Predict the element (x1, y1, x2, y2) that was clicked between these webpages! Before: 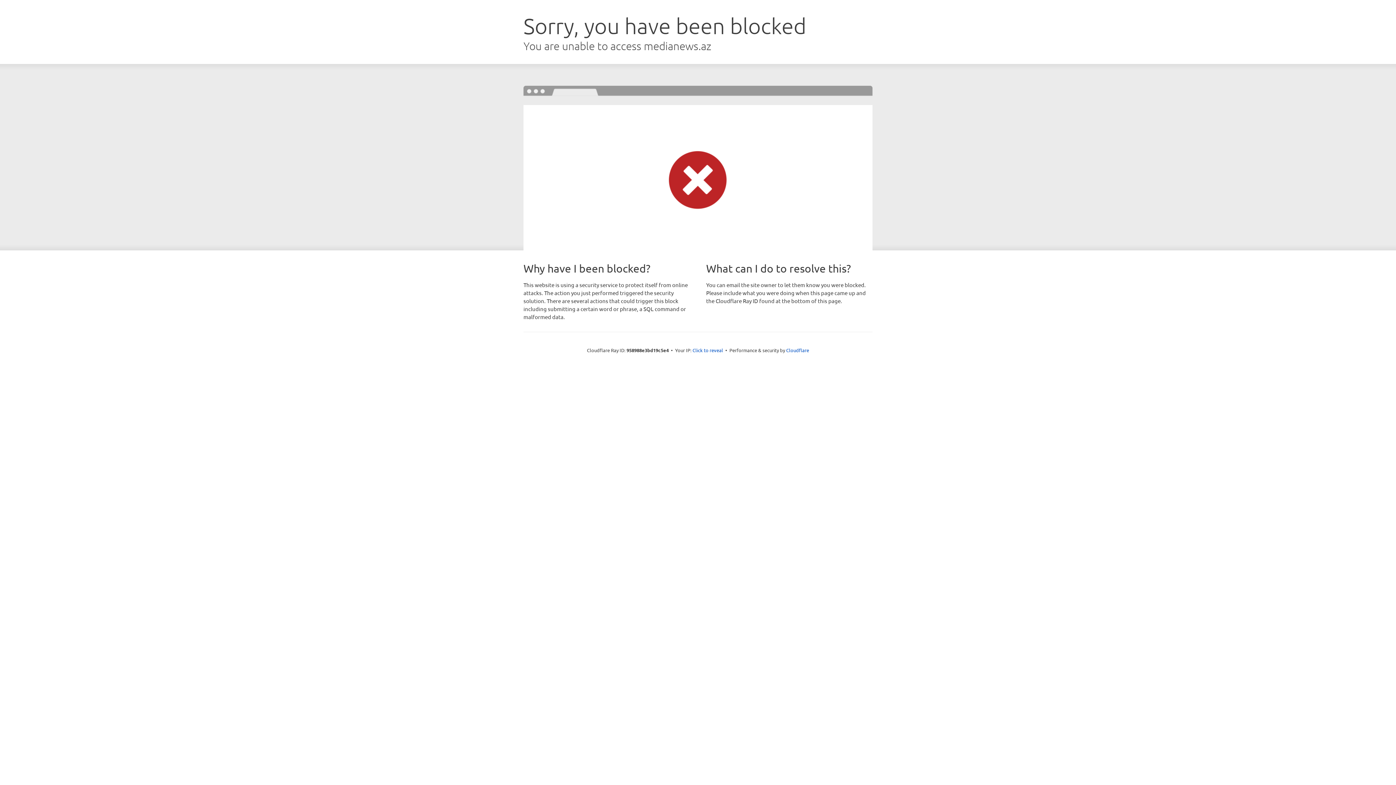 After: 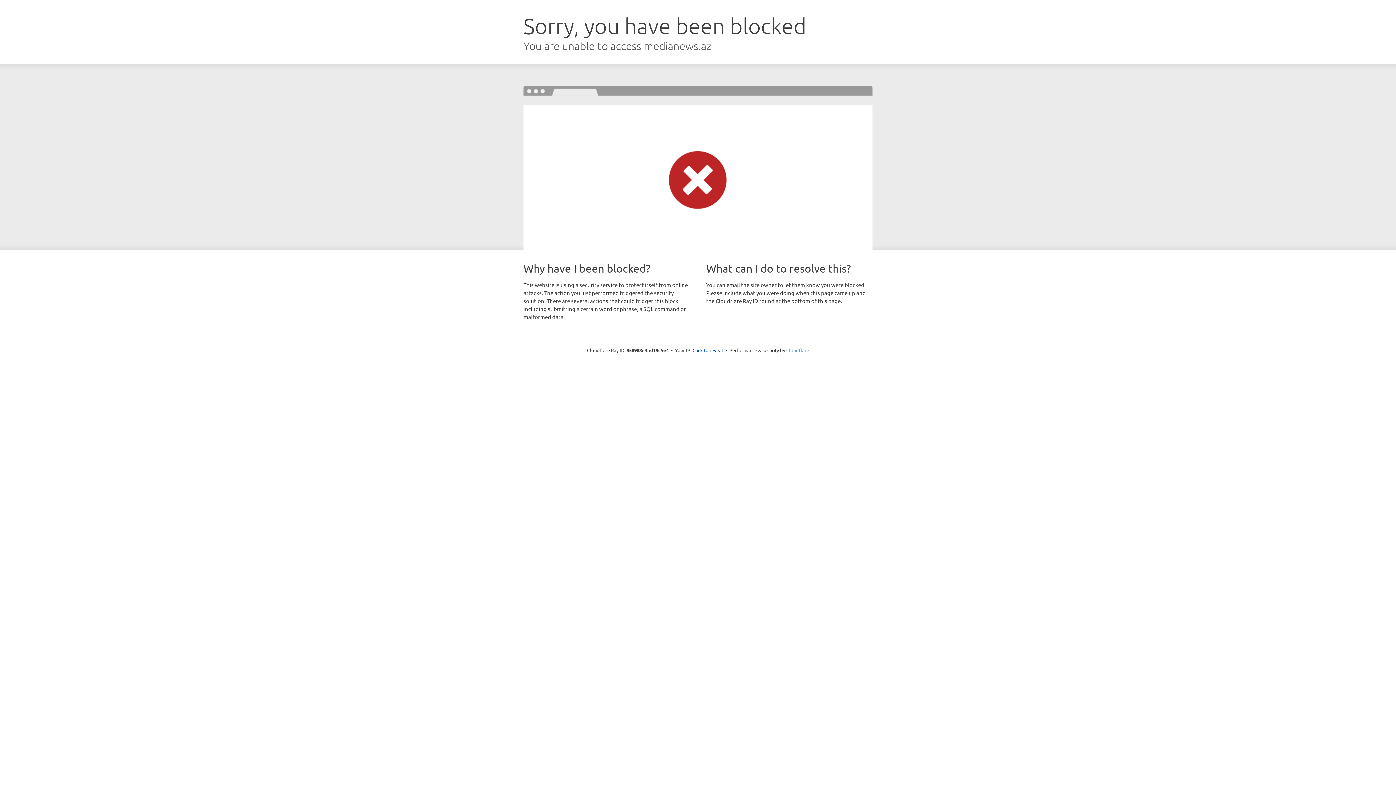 Action: label: Cloudflare bbox: (786, 347, 809, 353)